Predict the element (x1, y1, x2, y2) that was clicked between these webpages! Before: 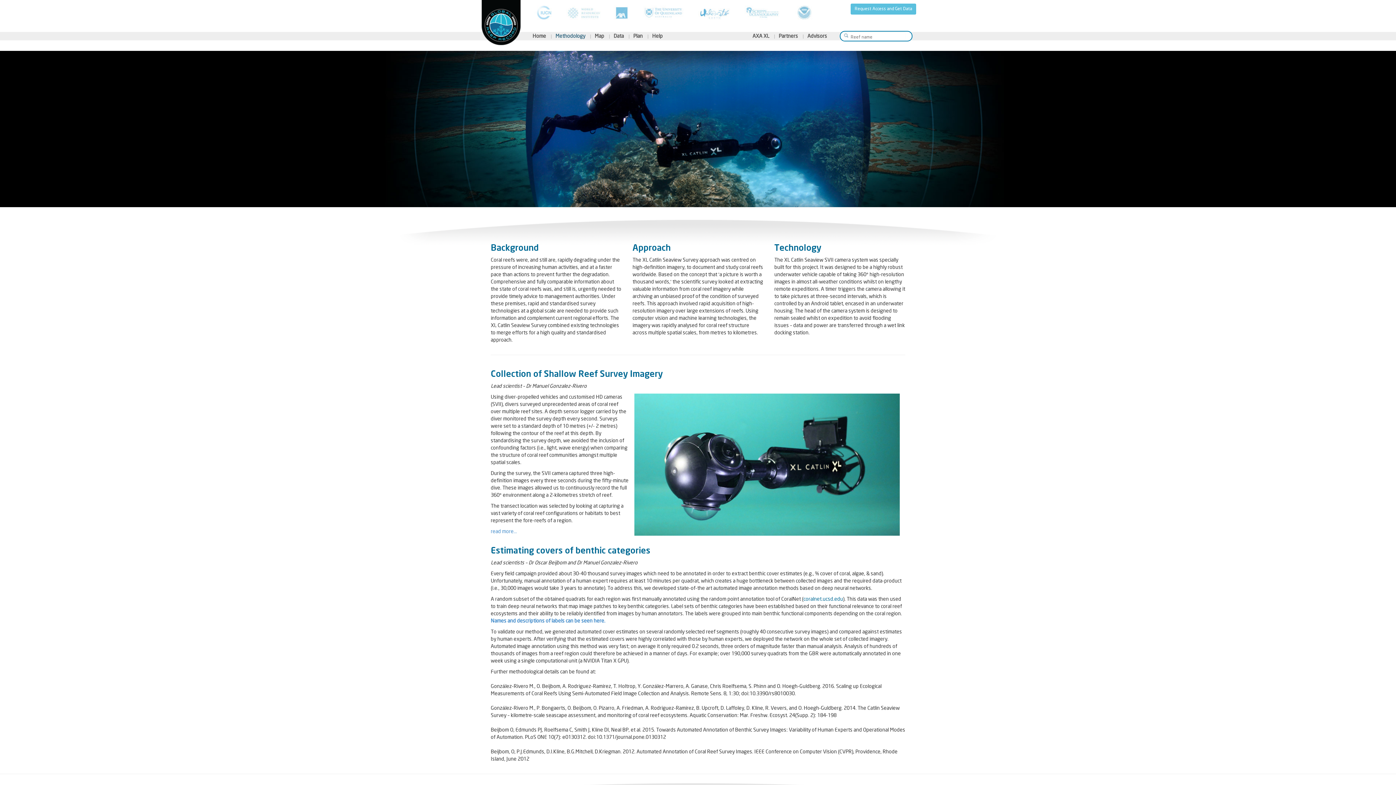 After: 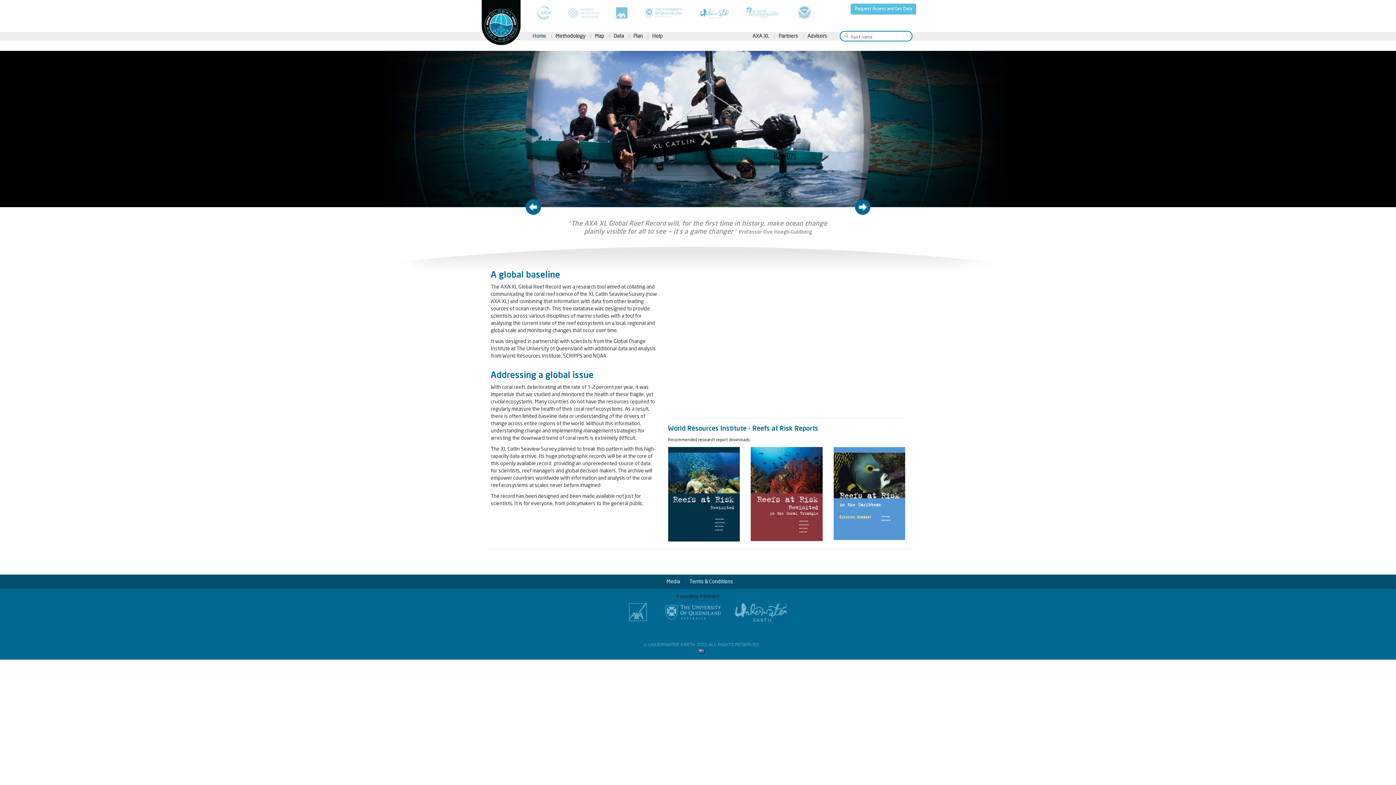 Action: bbox: (481, 0, 520, 45)